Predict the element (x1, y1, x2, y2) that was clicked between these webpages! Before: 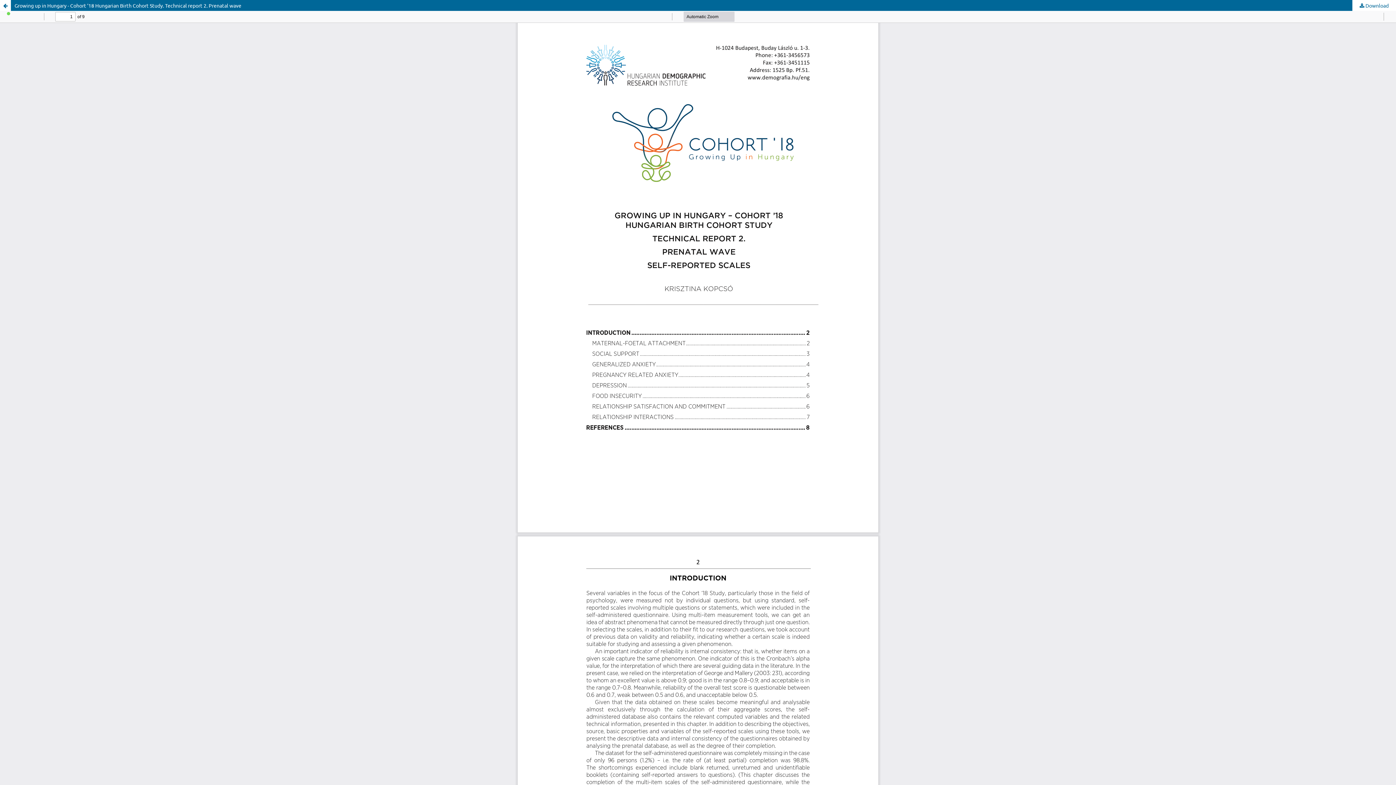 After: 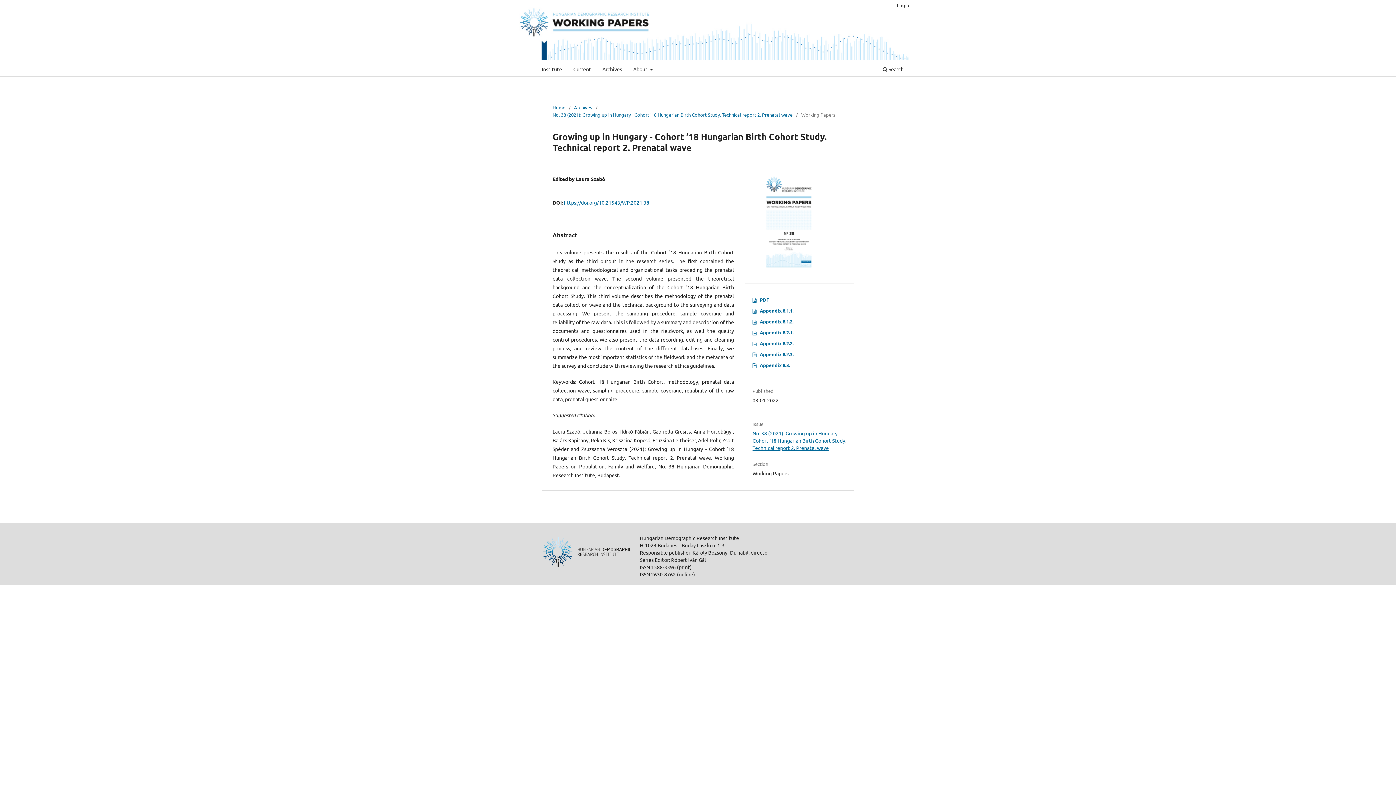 Action: bbox: (0, 0, 10, 10) label: Return to Article Details